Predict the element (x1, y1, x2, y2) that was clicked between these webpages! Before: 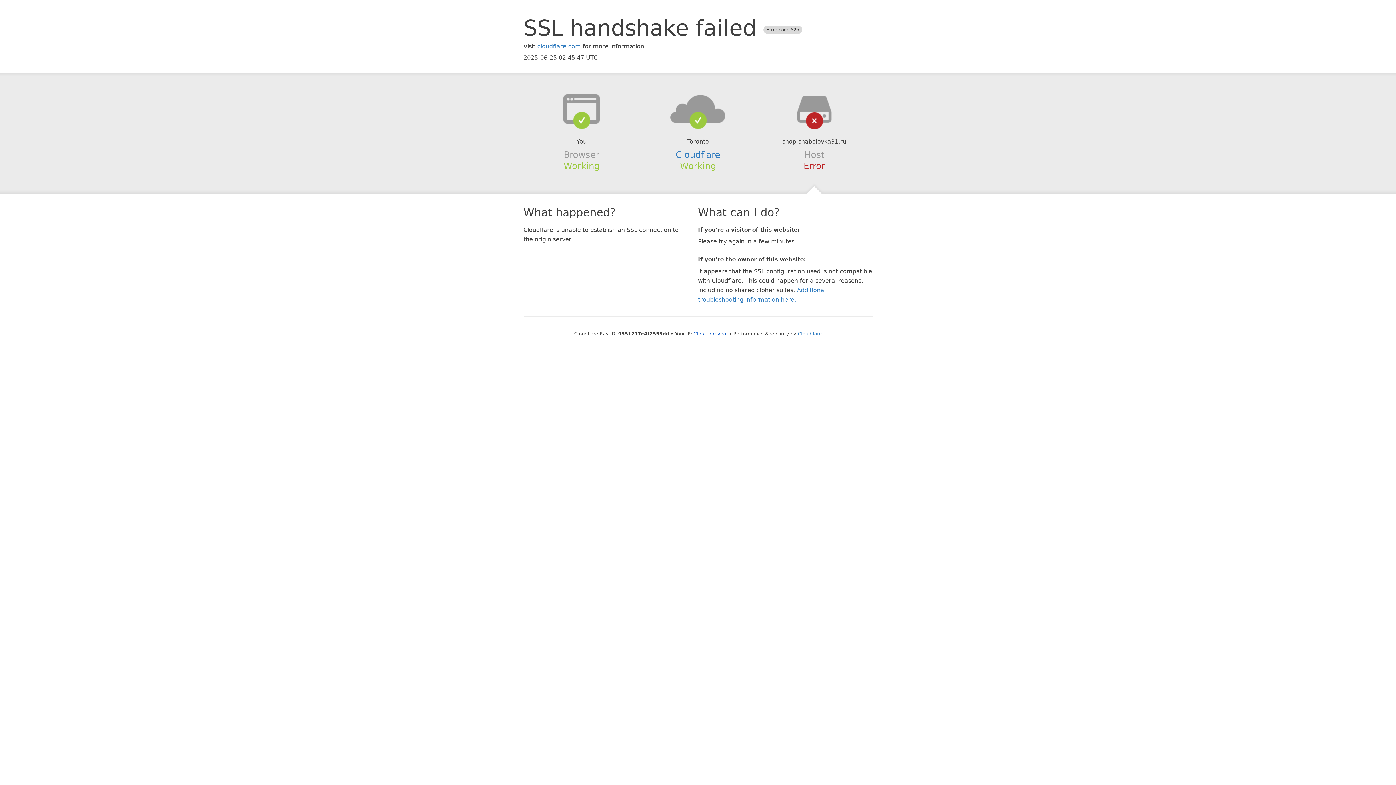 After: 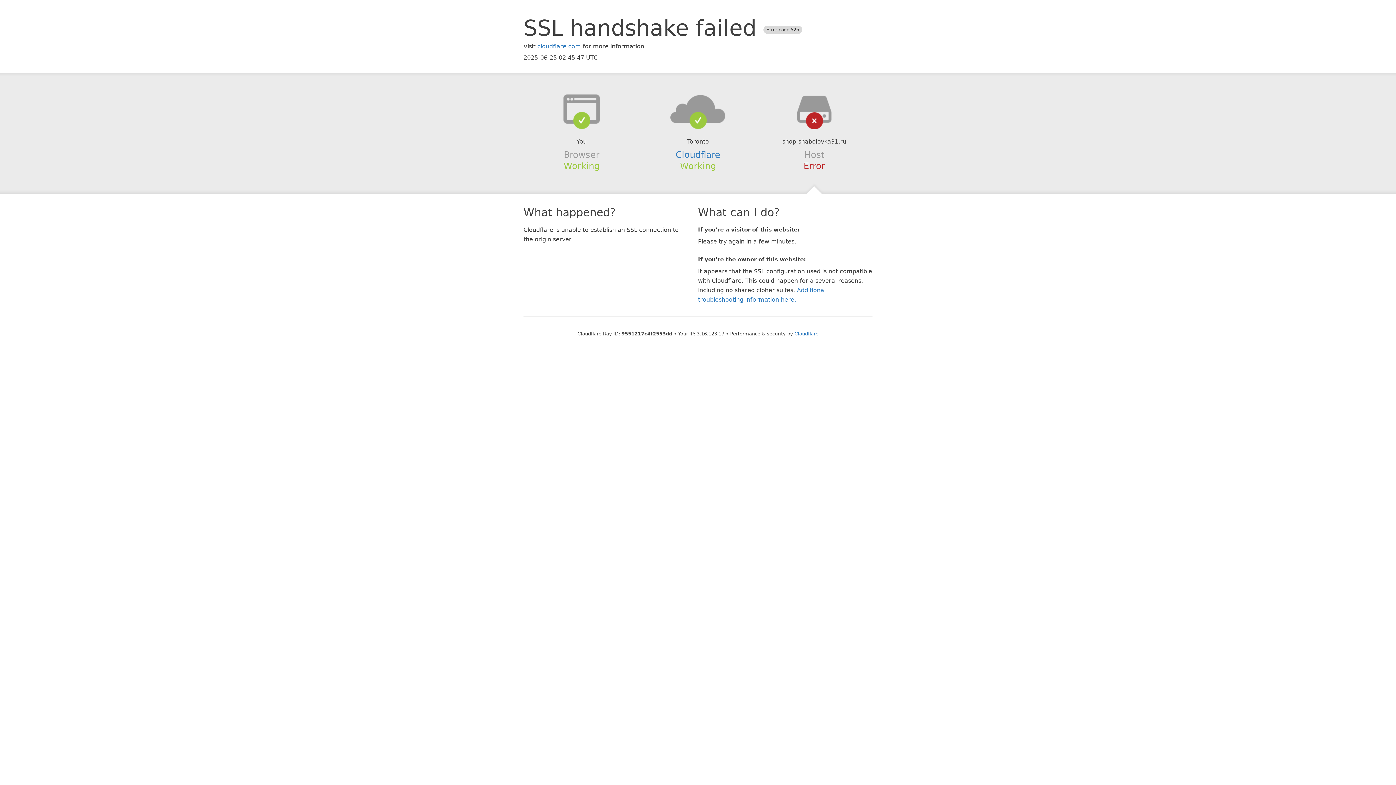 Action: bbox: (693, 331, 727, 336) label: Click to reveal